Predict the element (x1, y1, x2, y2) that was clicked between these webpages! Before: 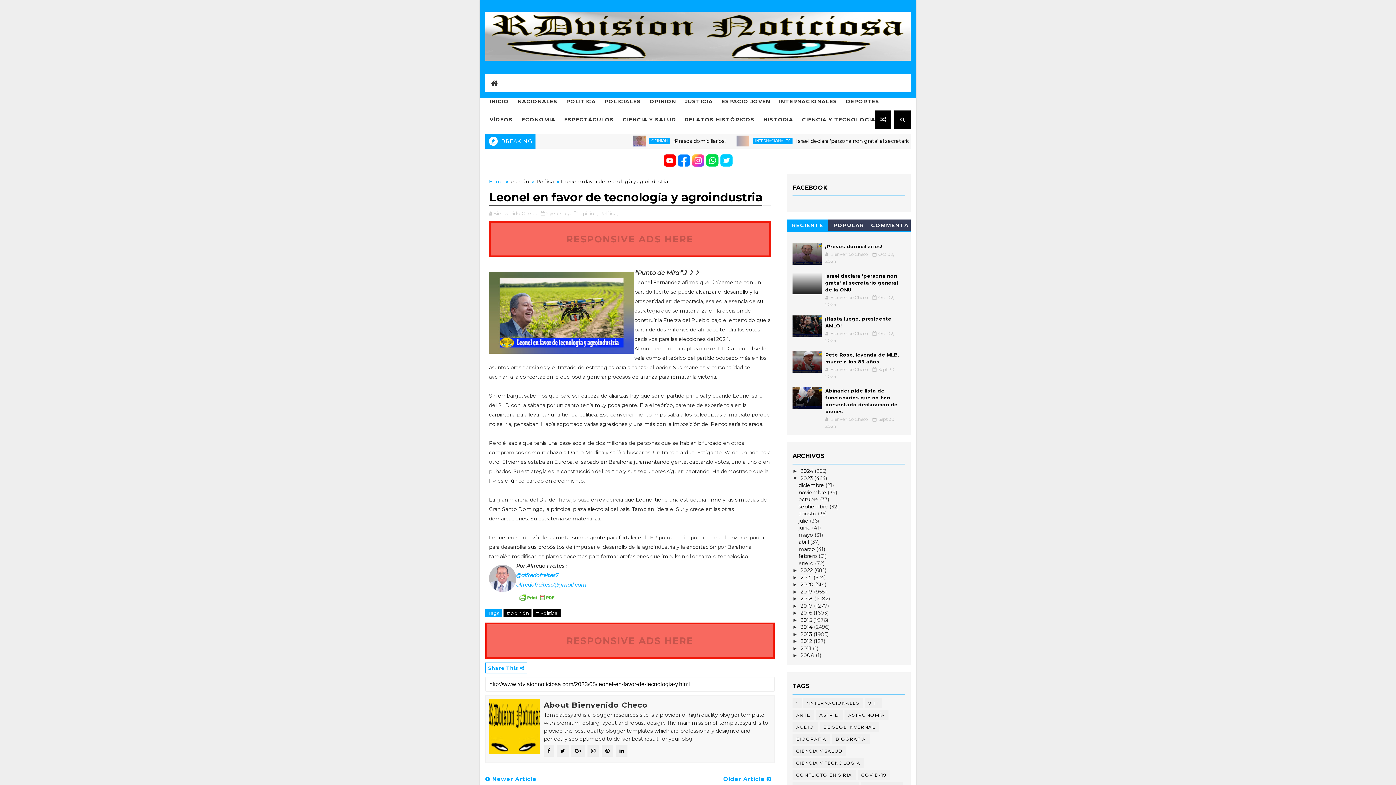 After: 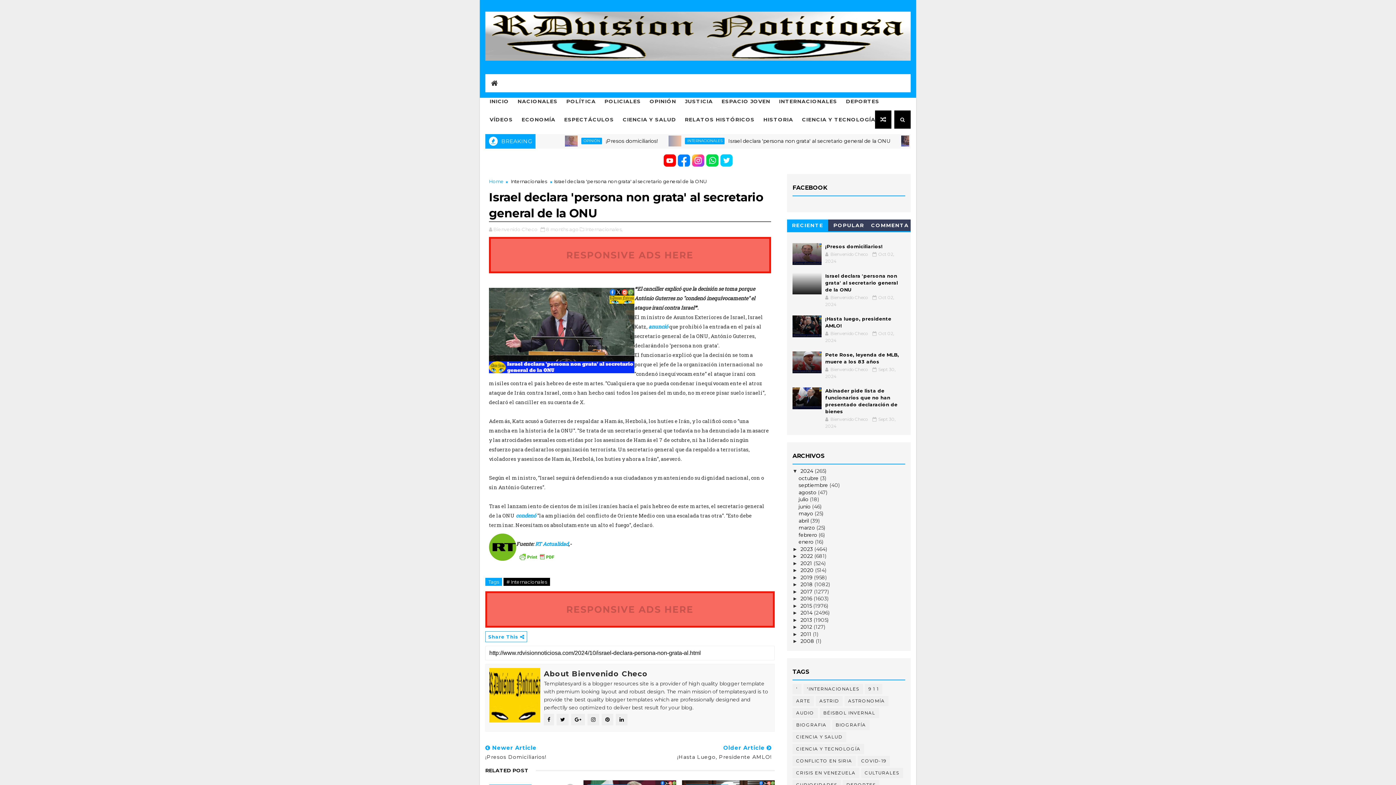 Action: bbox: (792, 272, 821, 294)